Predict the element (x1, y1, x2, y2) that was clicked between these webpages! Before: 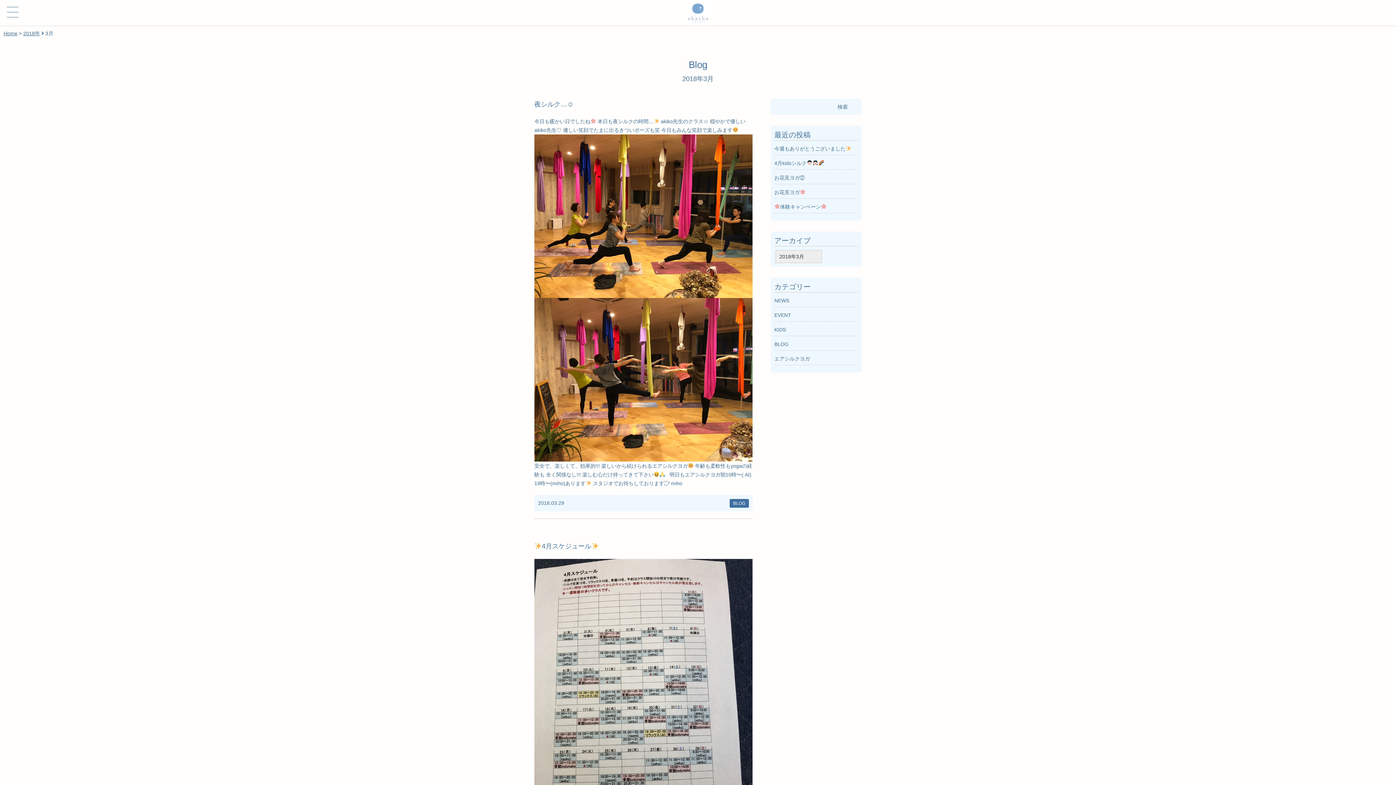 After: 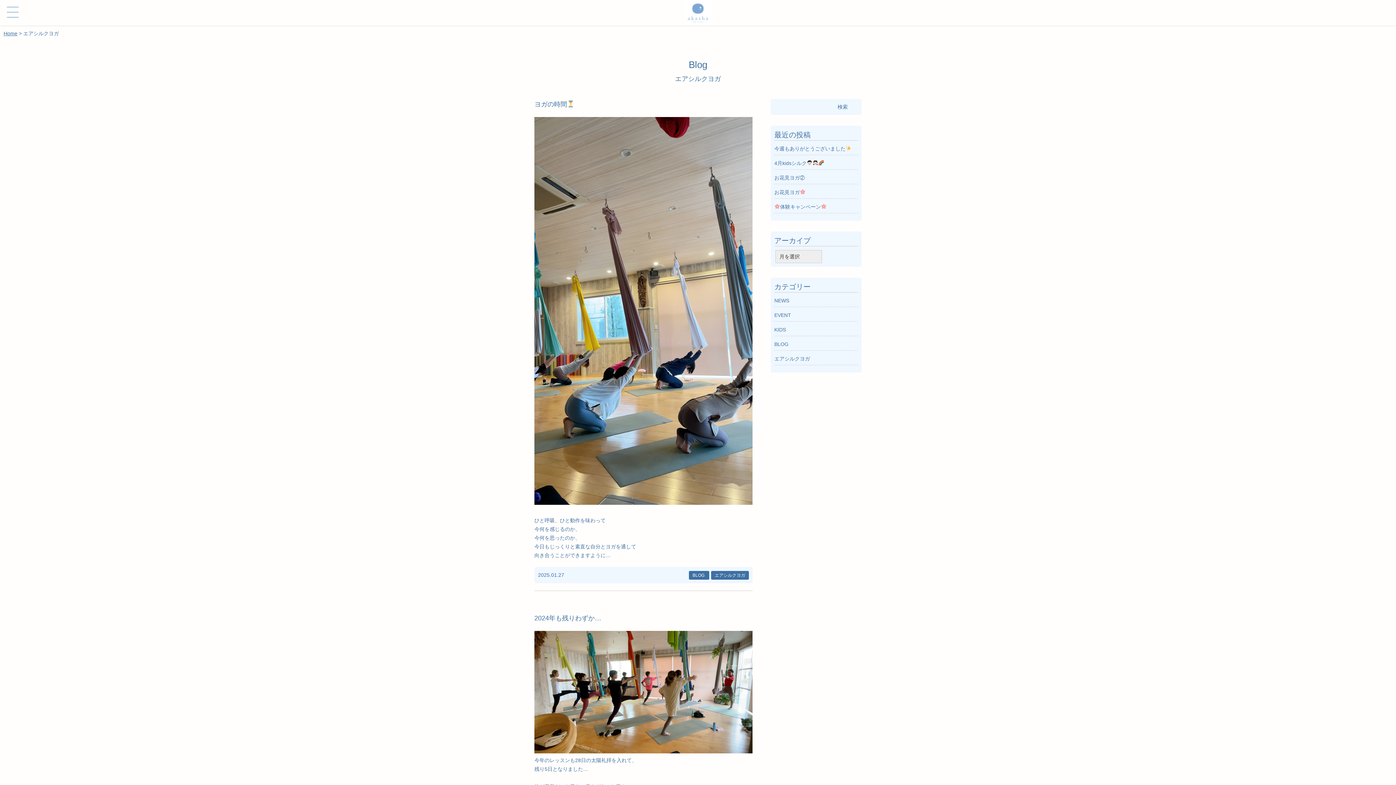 Action: label: エアシルクヨガ bbox: (774, 356, 810, 361)